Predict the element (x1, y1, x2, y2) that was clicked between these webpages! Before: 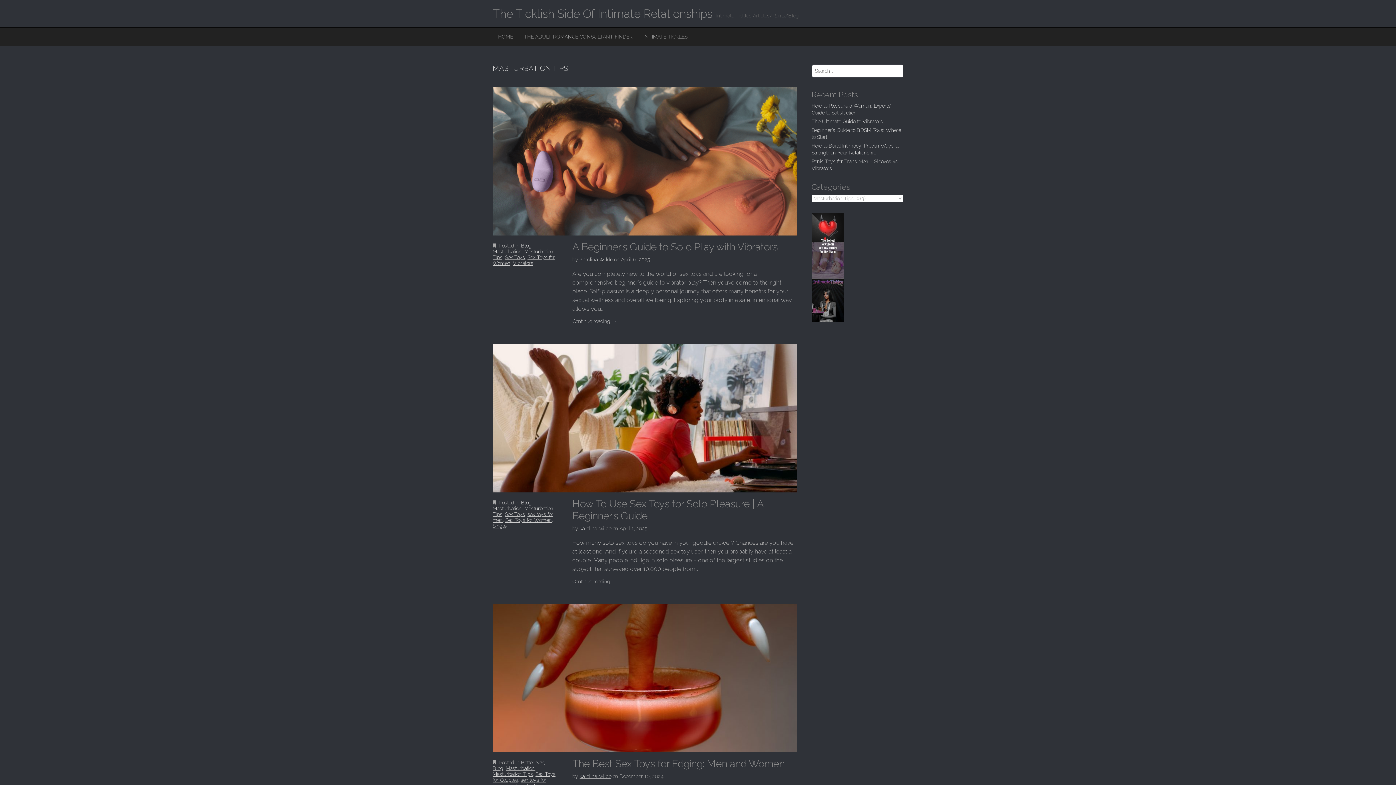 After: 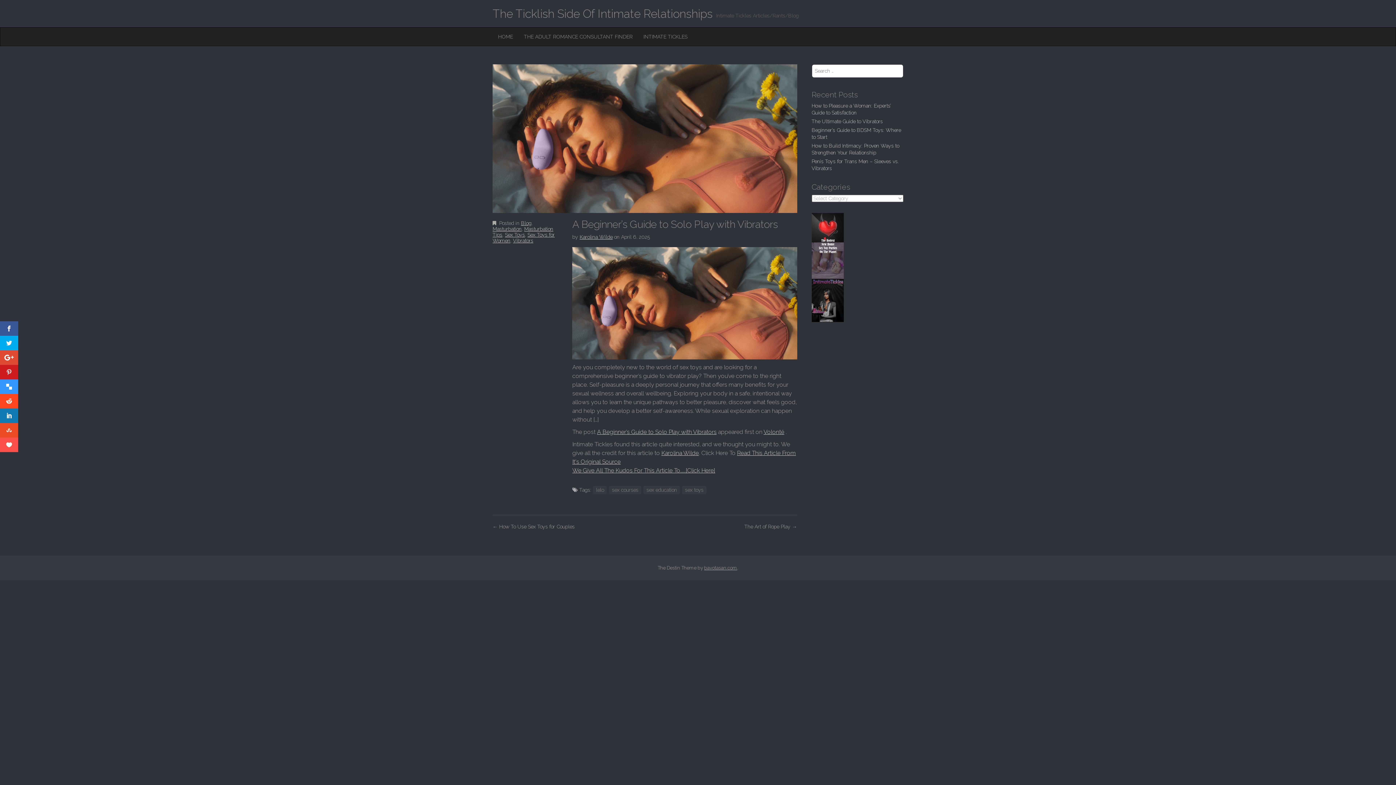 Action: bbox: (572, 318, 616, 324) label: Continue reading →